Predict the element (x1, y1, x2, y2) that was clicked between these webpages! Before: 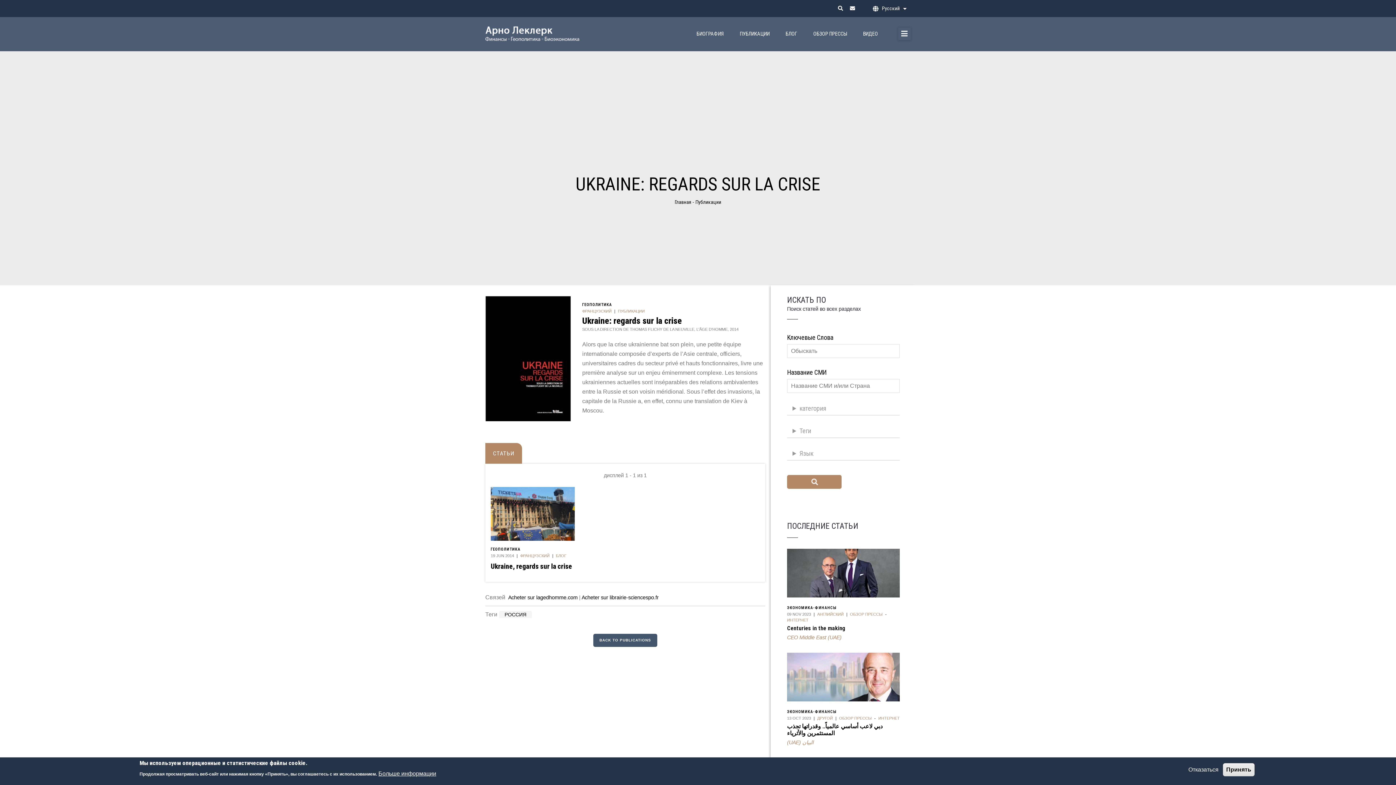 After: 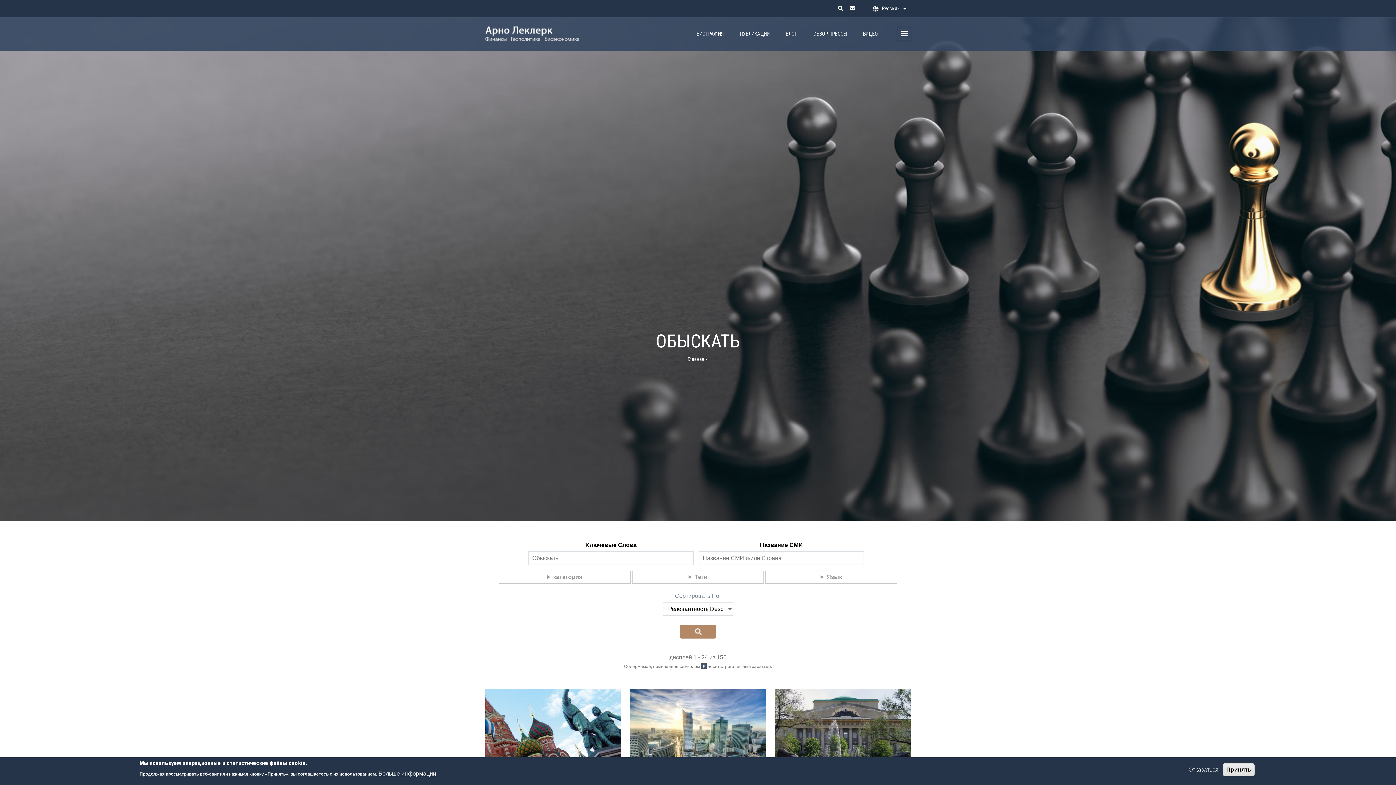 Action: bbox: (838, 5, 843, 11)